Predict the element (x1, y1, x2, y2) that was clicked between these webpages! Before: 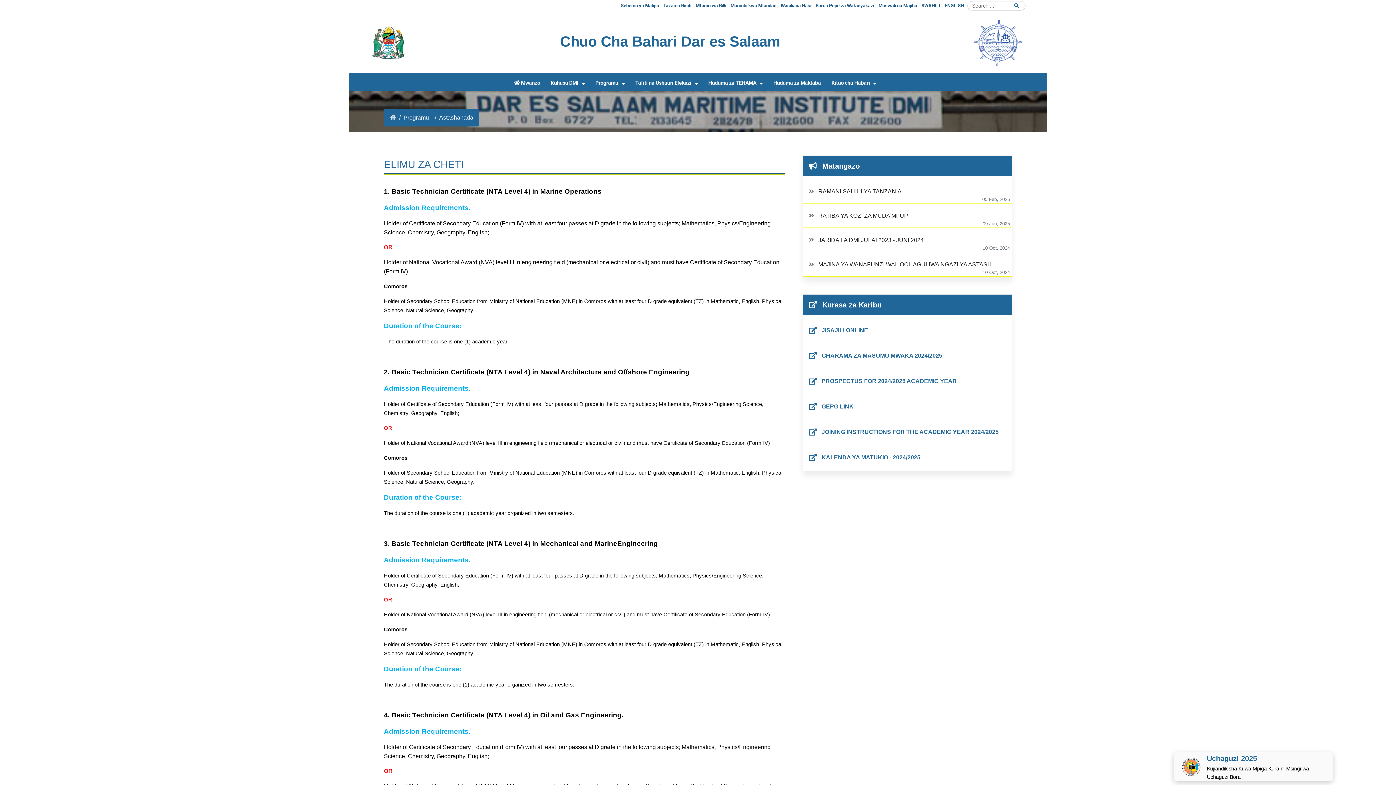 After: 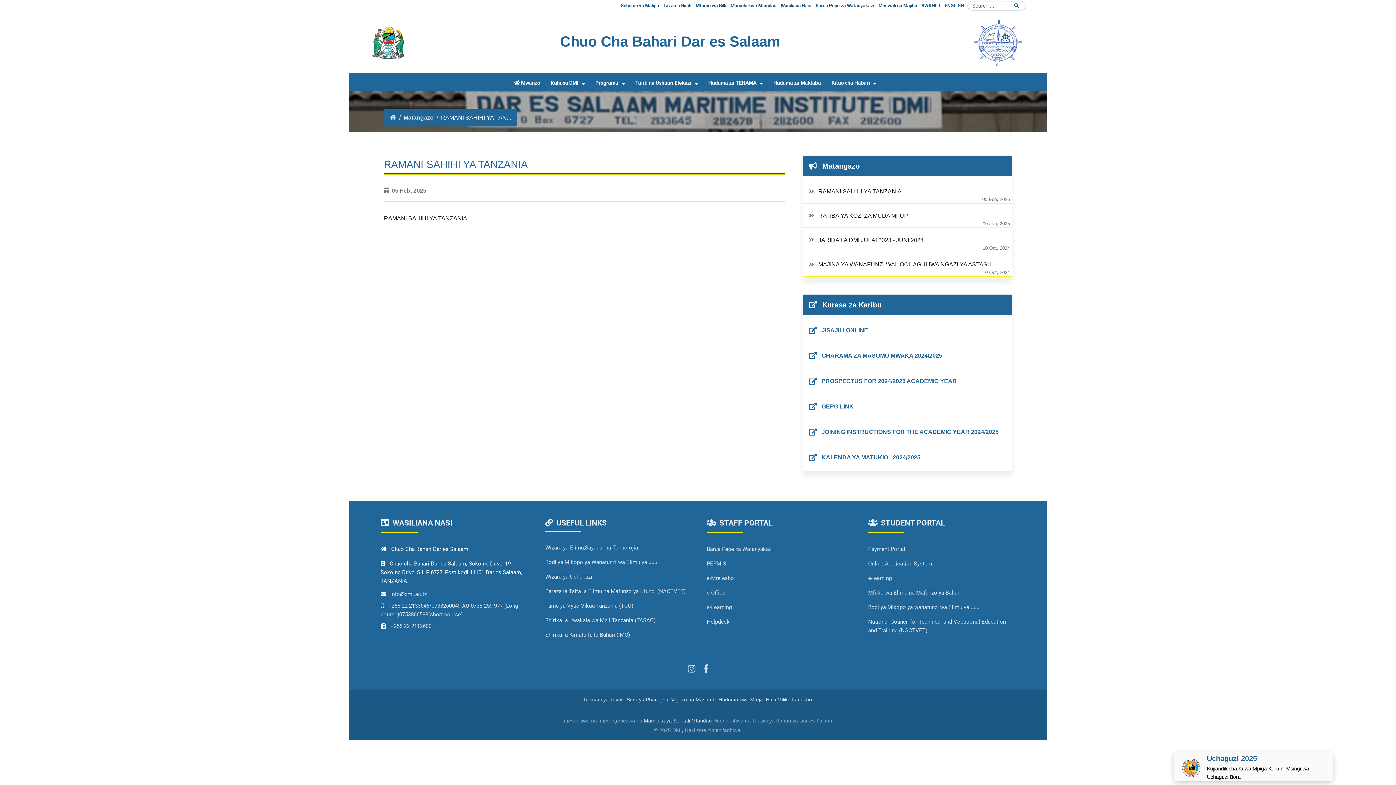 Action: bbox: (806, 182, 1009, 200) label: RAMANI SAHIHI YA TANZANIA